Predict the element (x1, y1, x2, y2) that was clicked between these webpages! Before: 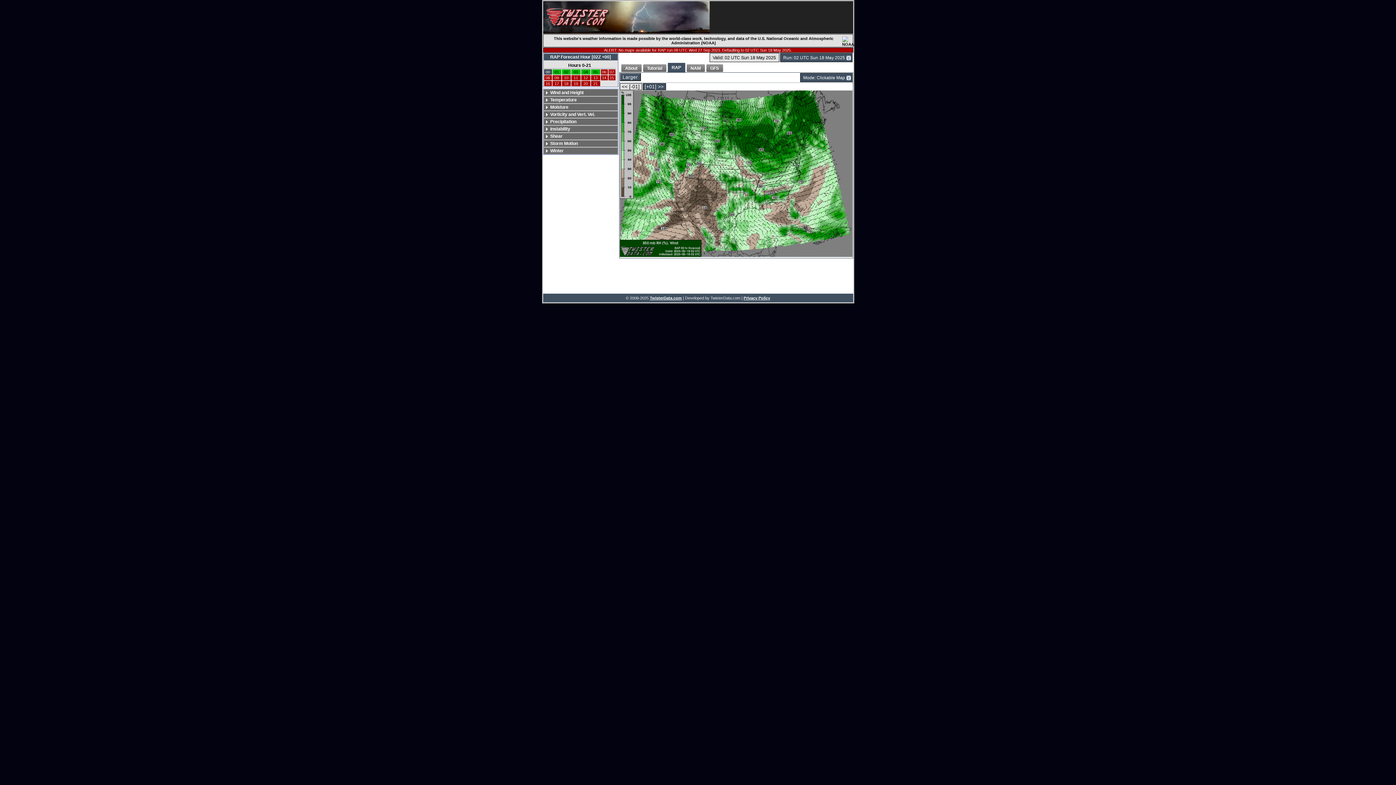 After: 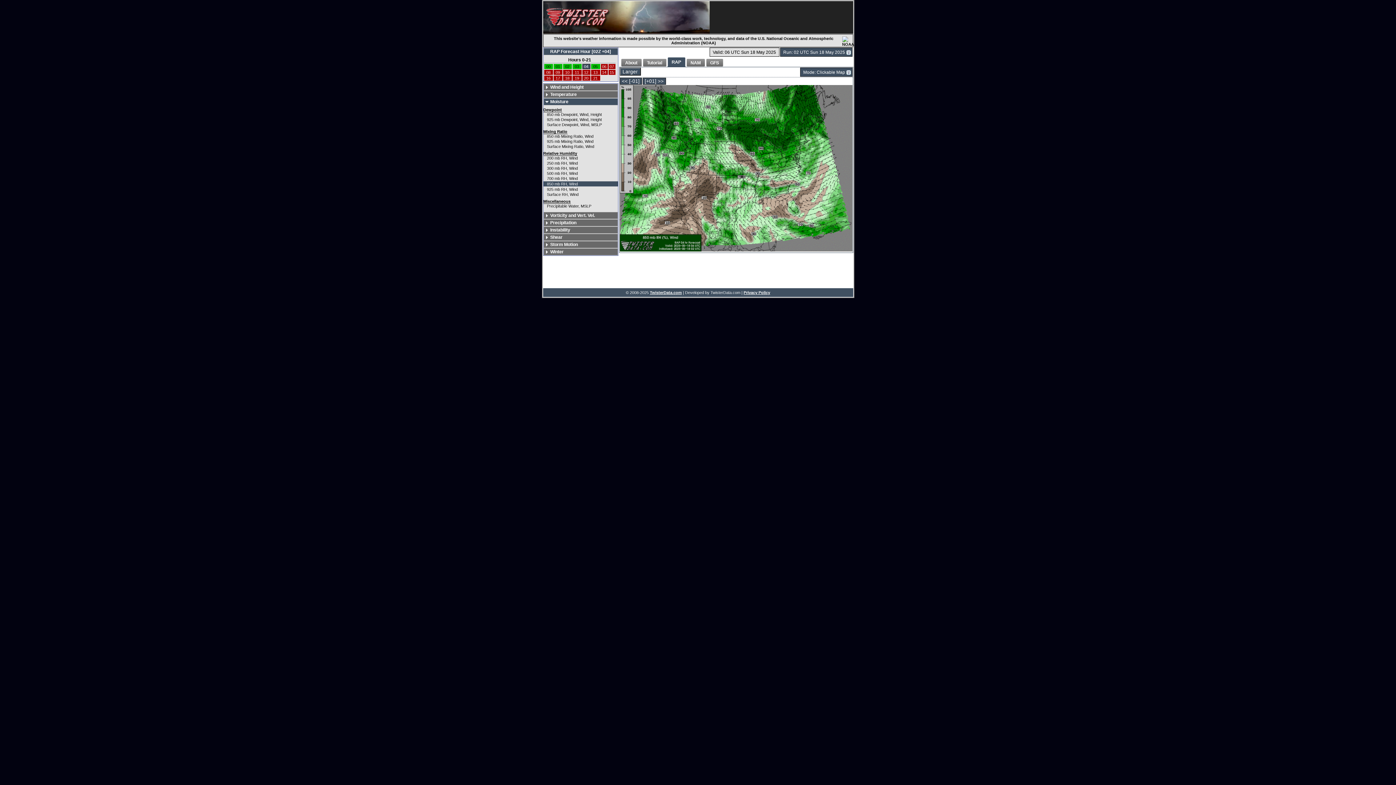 Action: label: 04 bbox: (582, 69, 588, 74)